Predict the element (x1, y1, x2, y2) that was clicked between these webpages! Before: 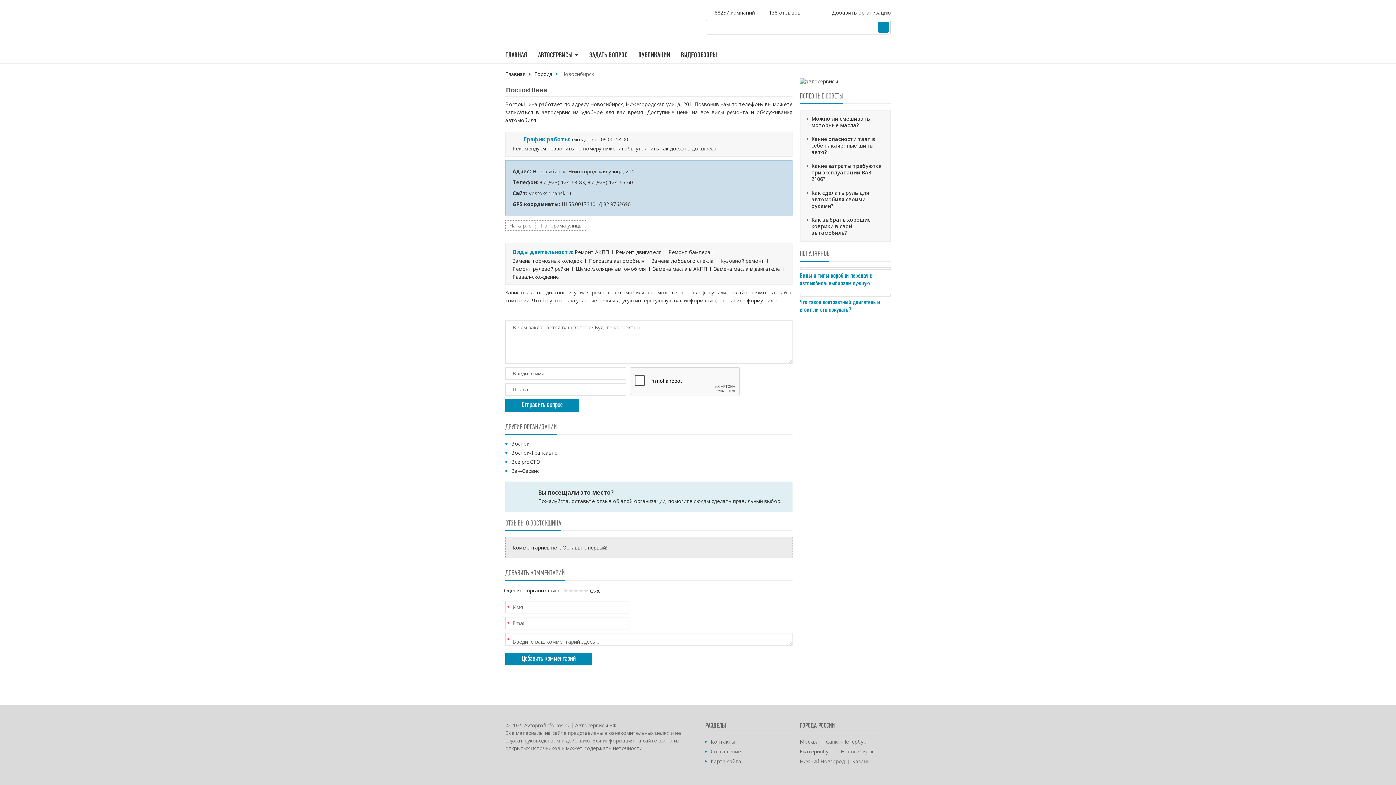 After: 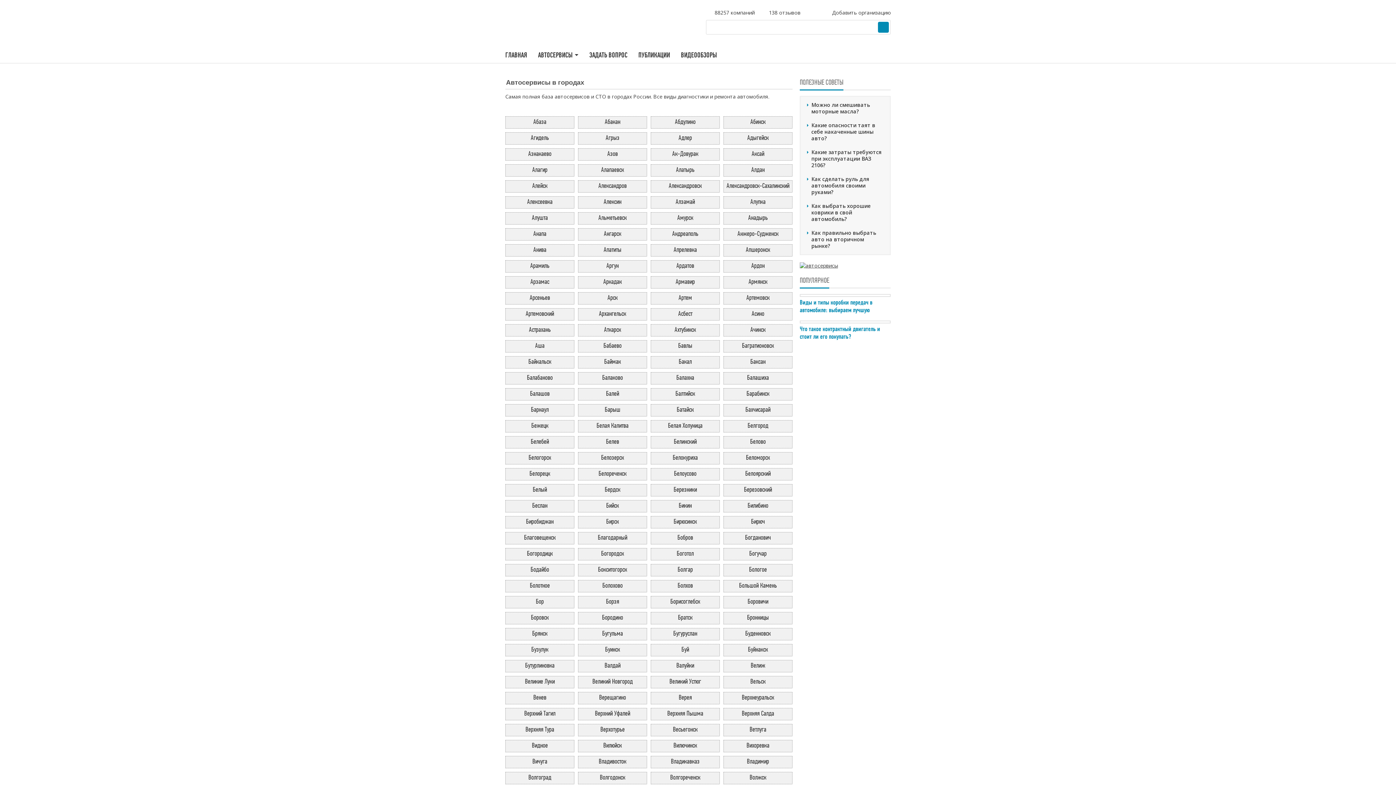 Action: bbox: (538, 50, 572, 62) label: АВТОСЕРВИСЫ